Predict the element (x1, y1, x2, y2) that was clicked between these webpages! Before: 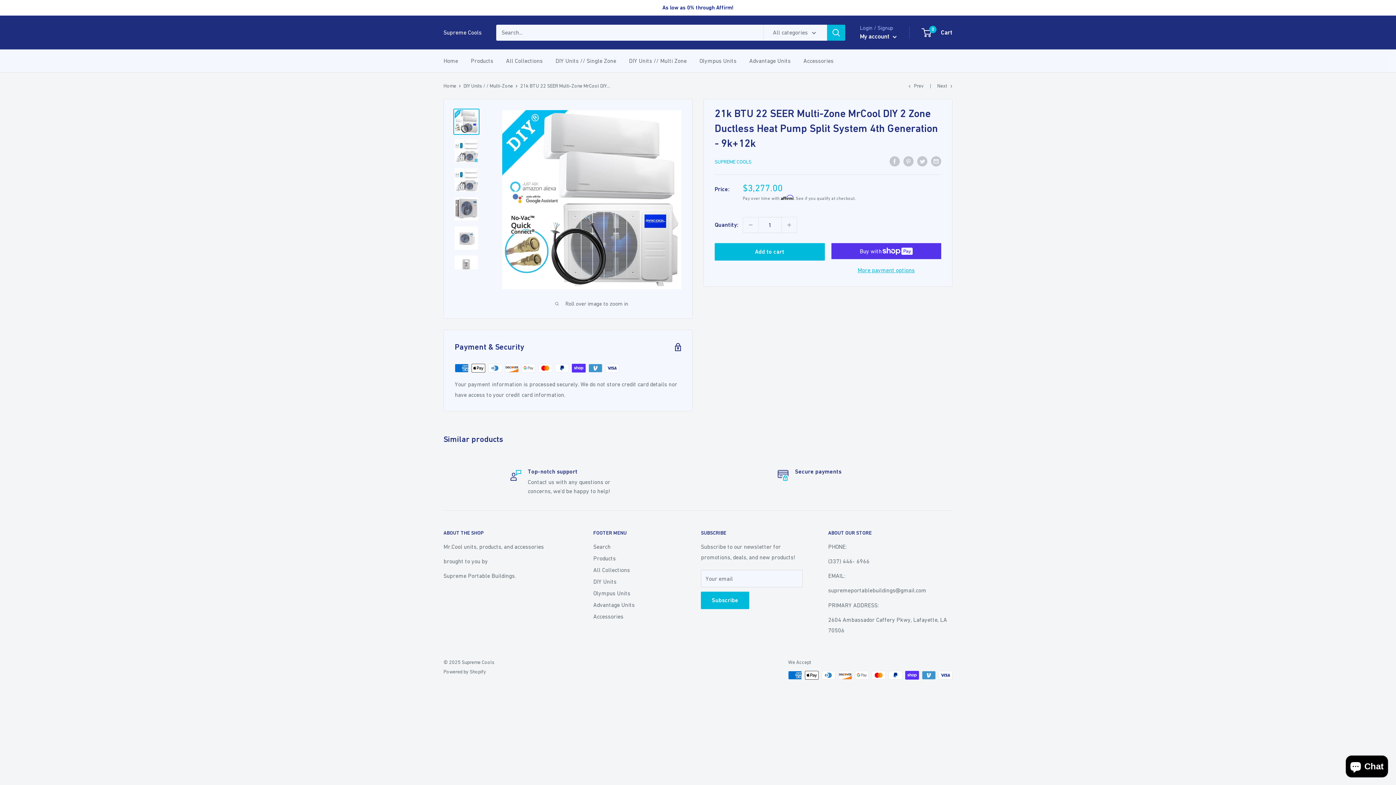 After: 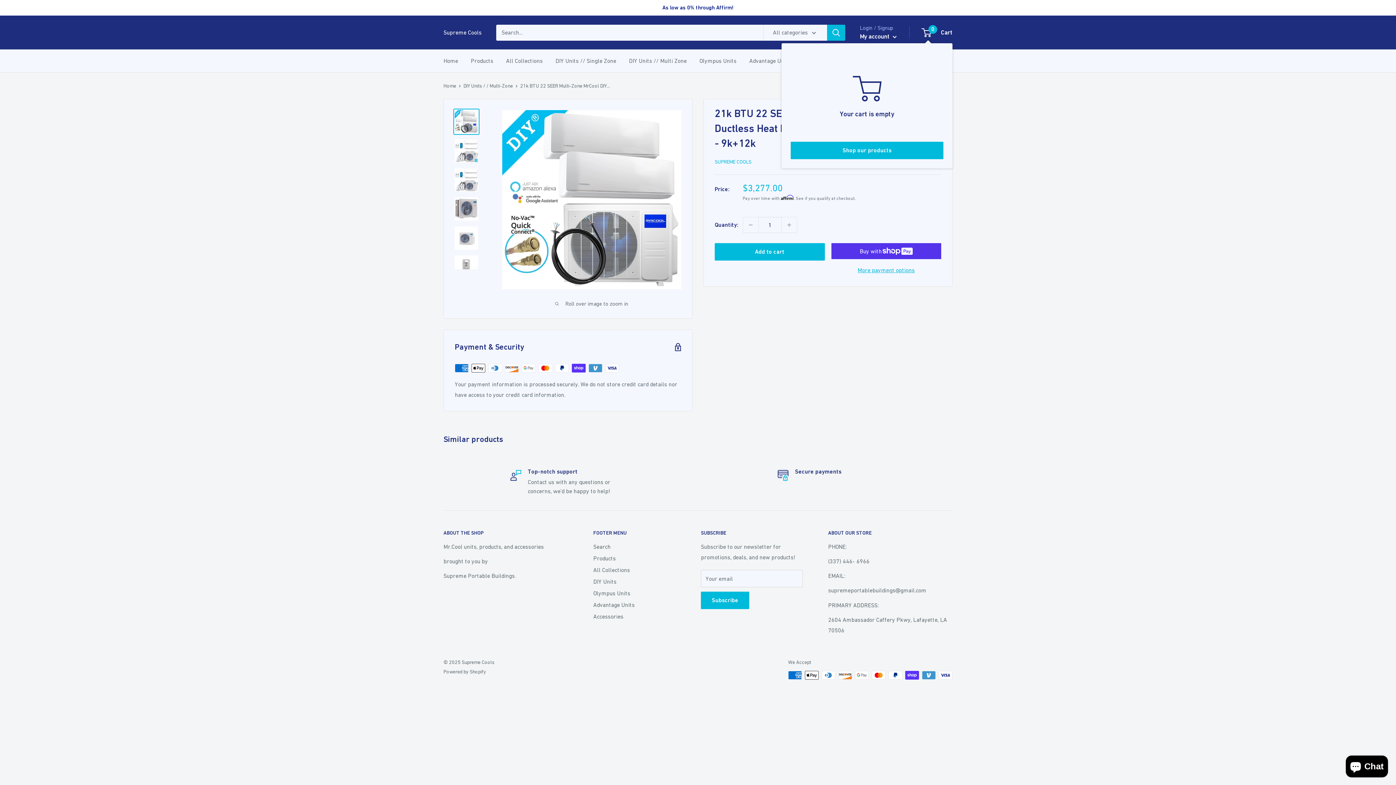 Action: bbox: (922, 26, 952, 38) label: 0
 Cart